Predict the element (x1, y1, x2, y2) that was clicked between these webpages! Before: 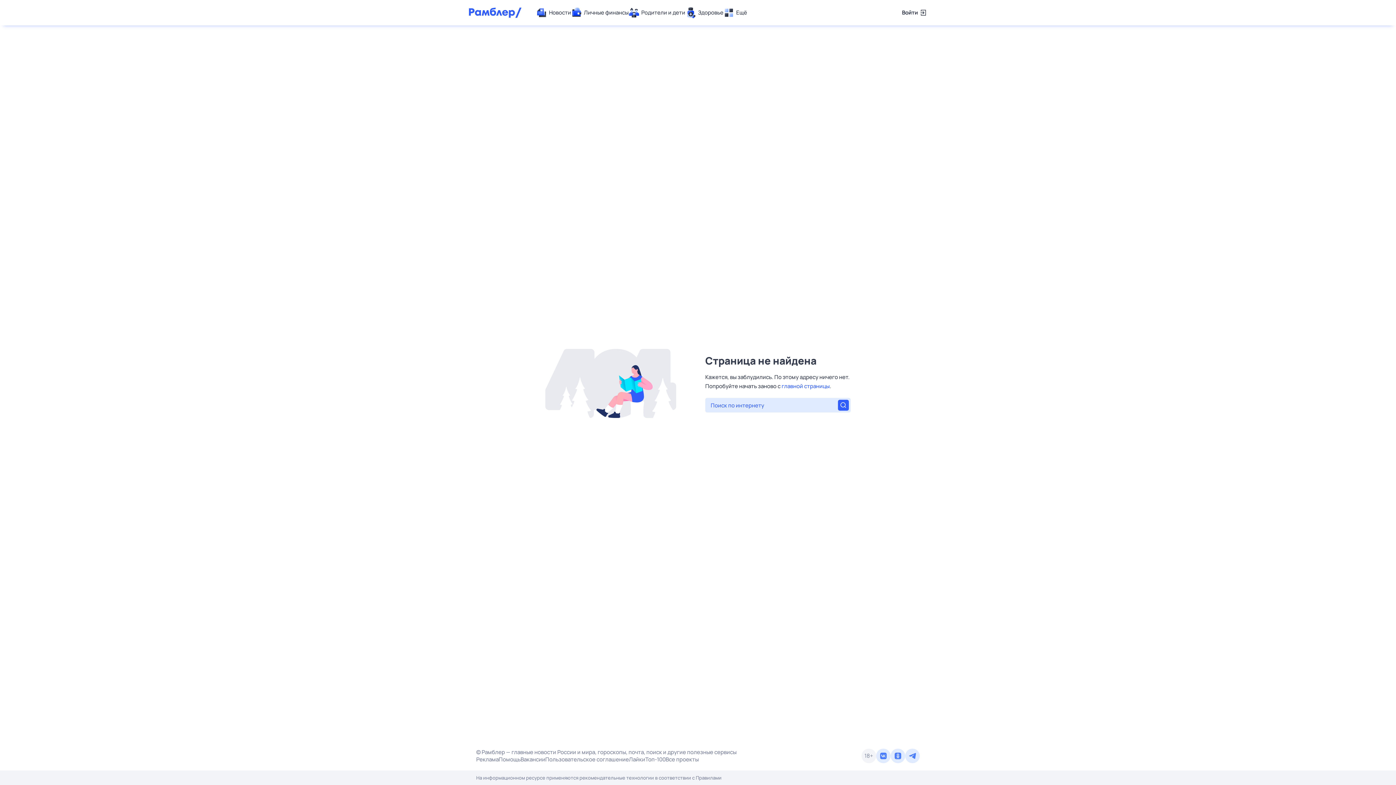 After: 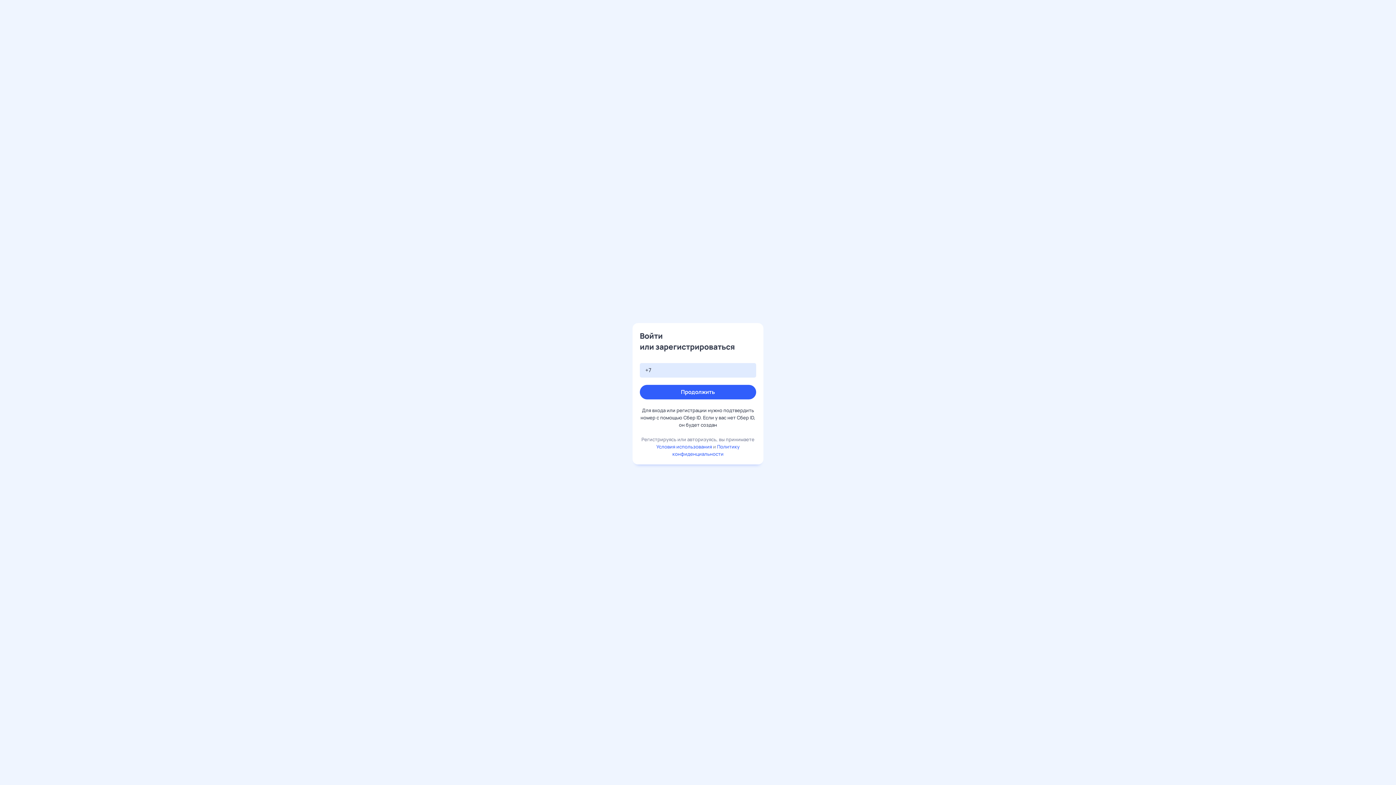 Action: bbox: (902, 7, 927, 18) label: Войти